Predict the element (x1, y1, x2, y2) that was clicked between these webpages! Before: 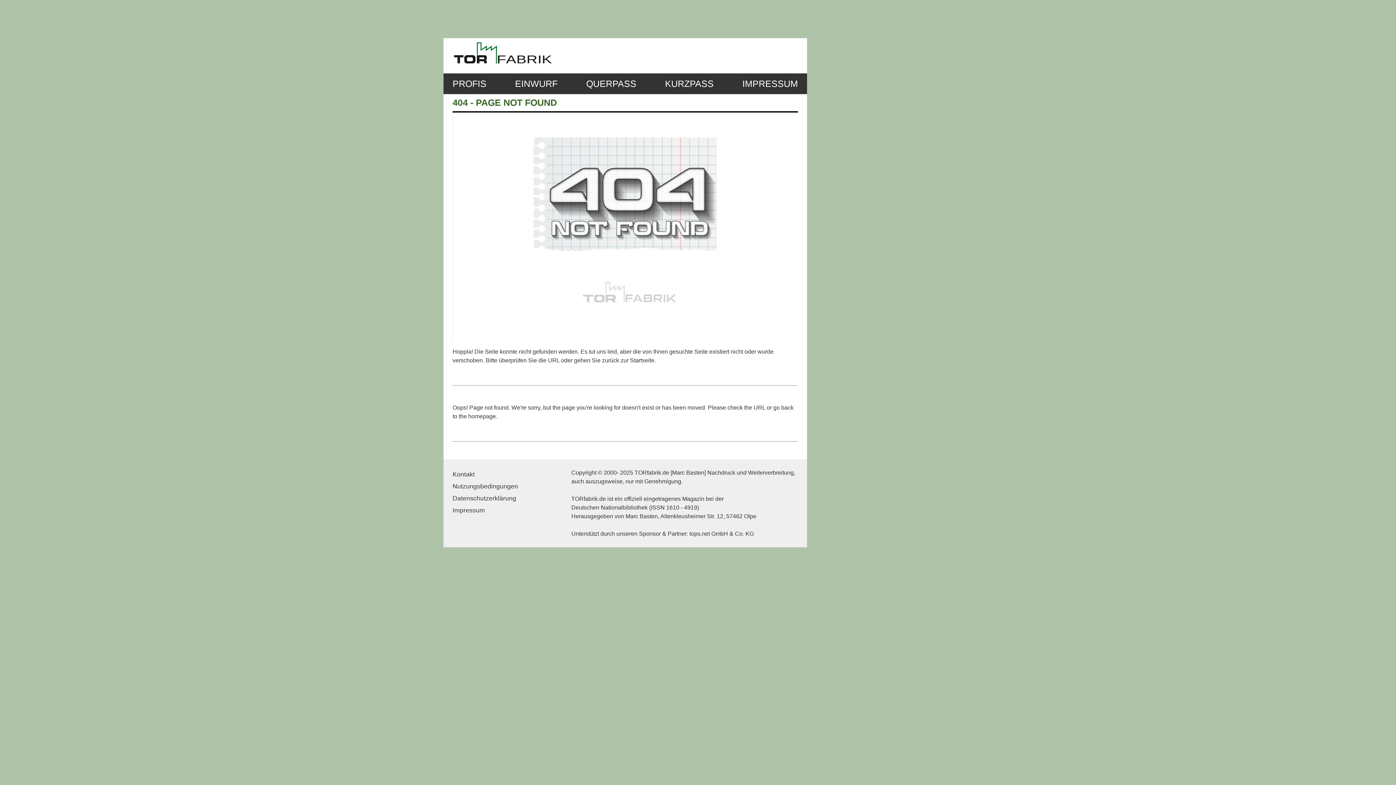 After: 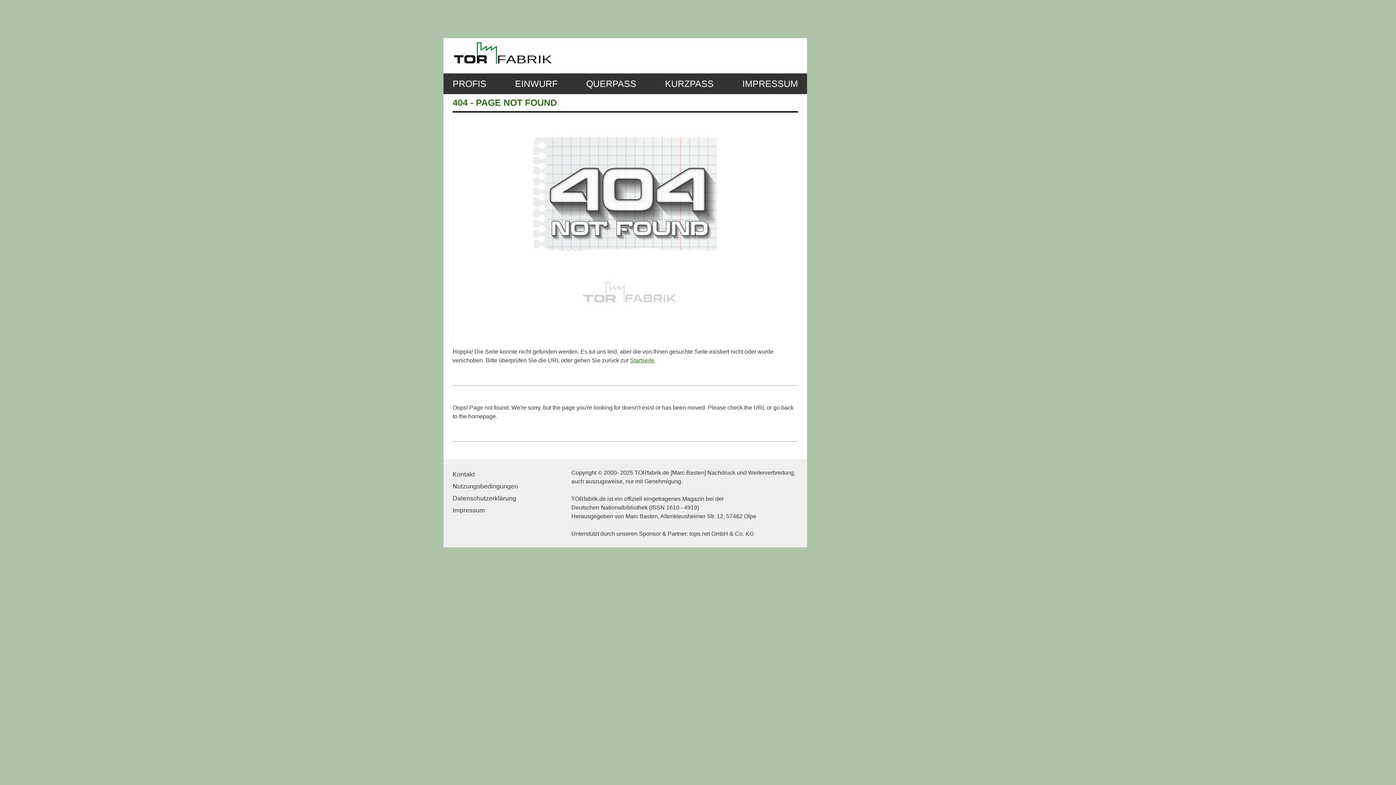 Action: label: Startseite bbox: (630, 357, 654, 363)